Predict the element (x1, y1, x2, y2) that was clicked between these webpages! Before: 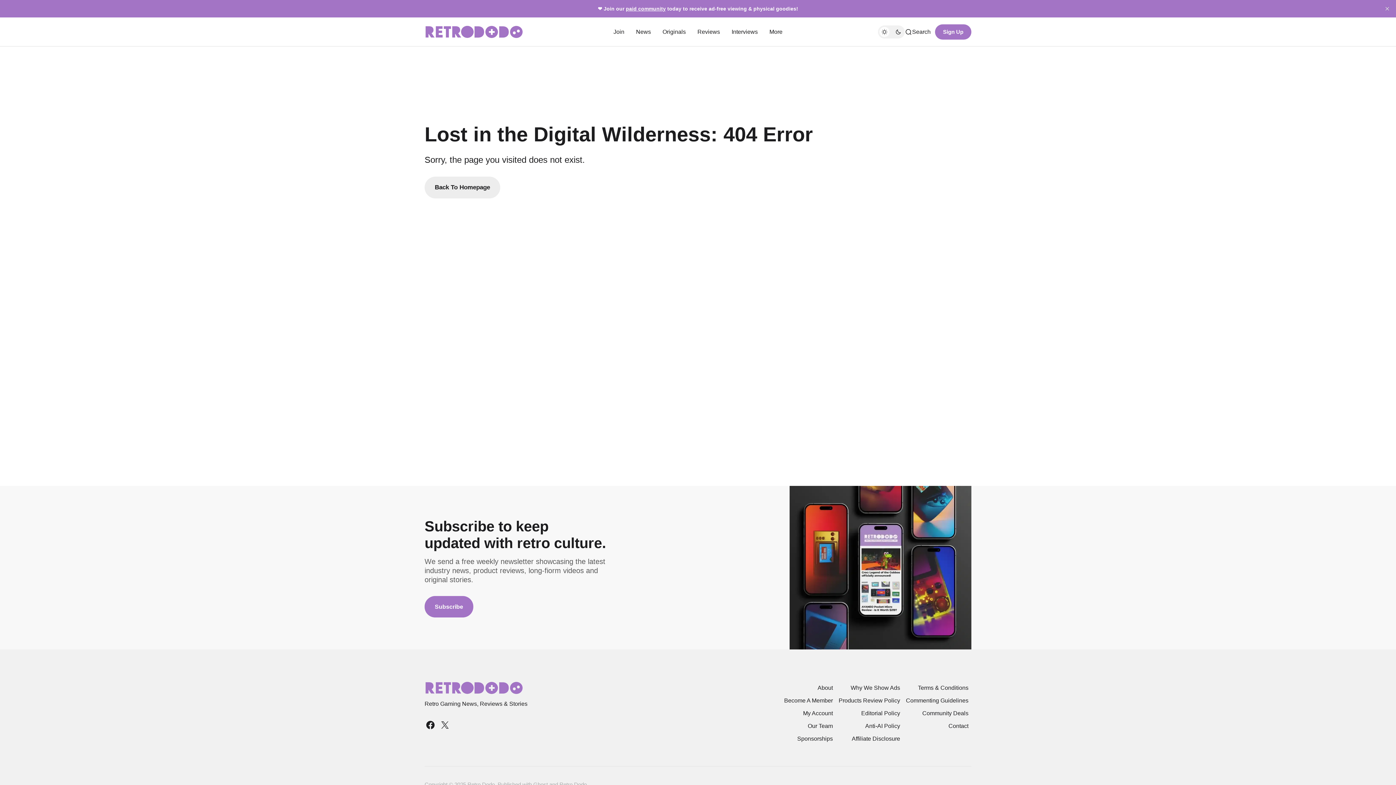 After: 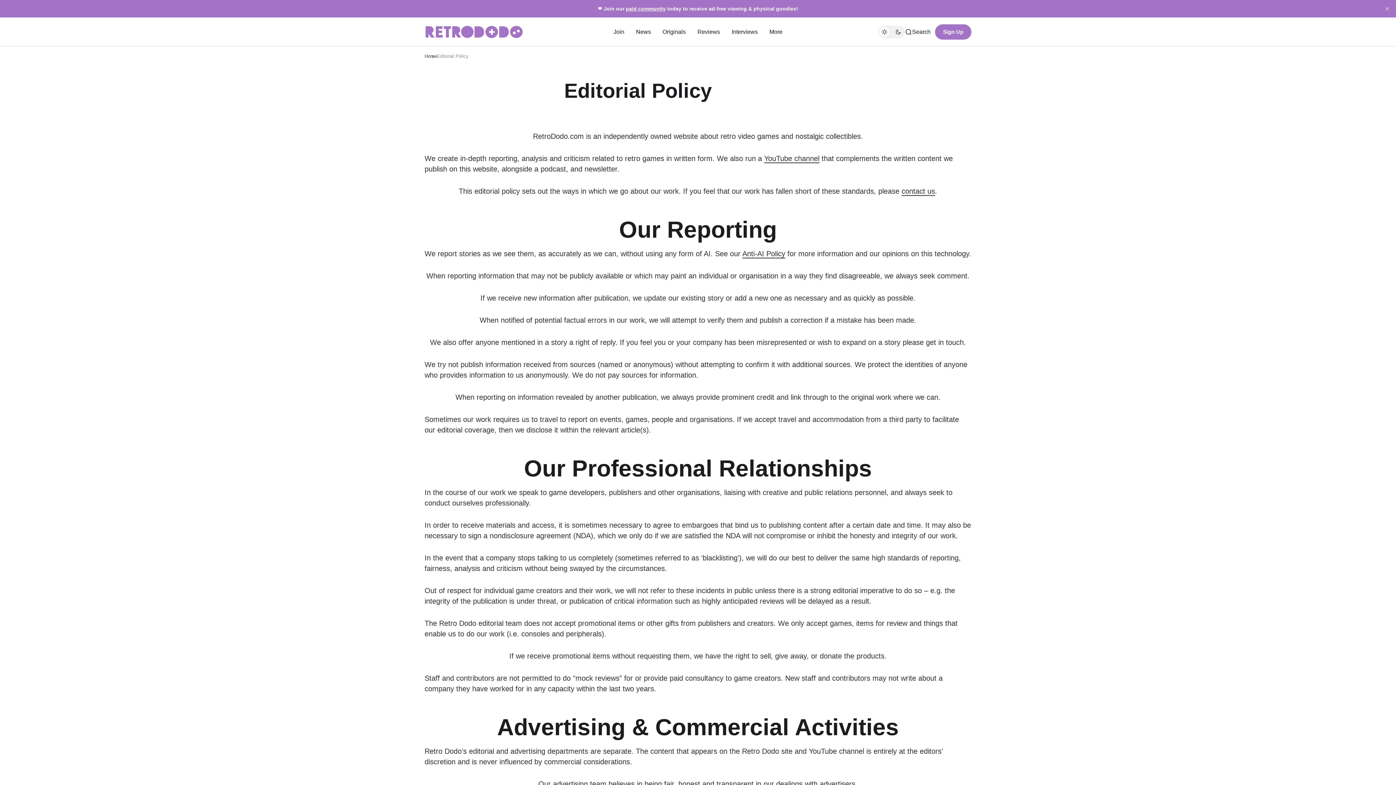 Action: bbox: (858, 707, 903, 720) label: Editorial Policy